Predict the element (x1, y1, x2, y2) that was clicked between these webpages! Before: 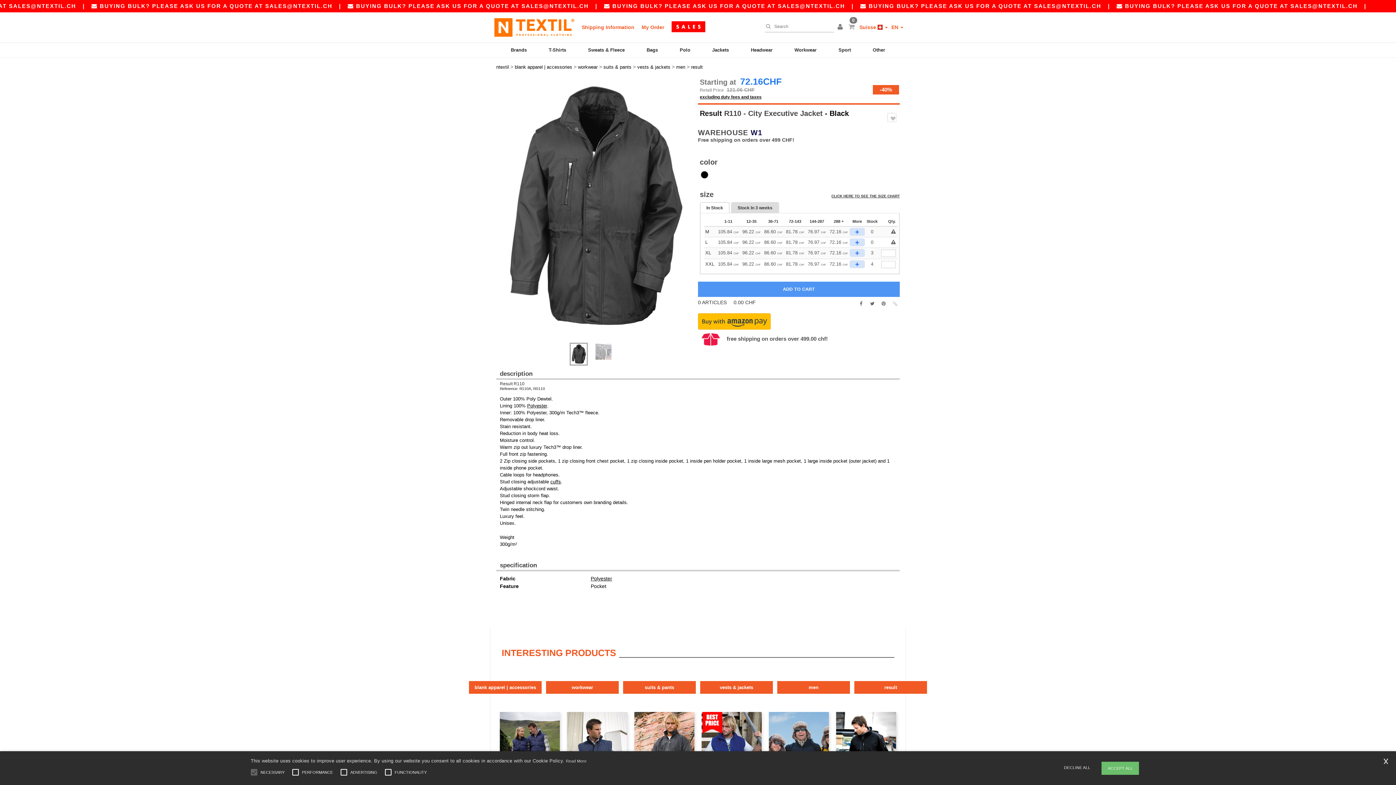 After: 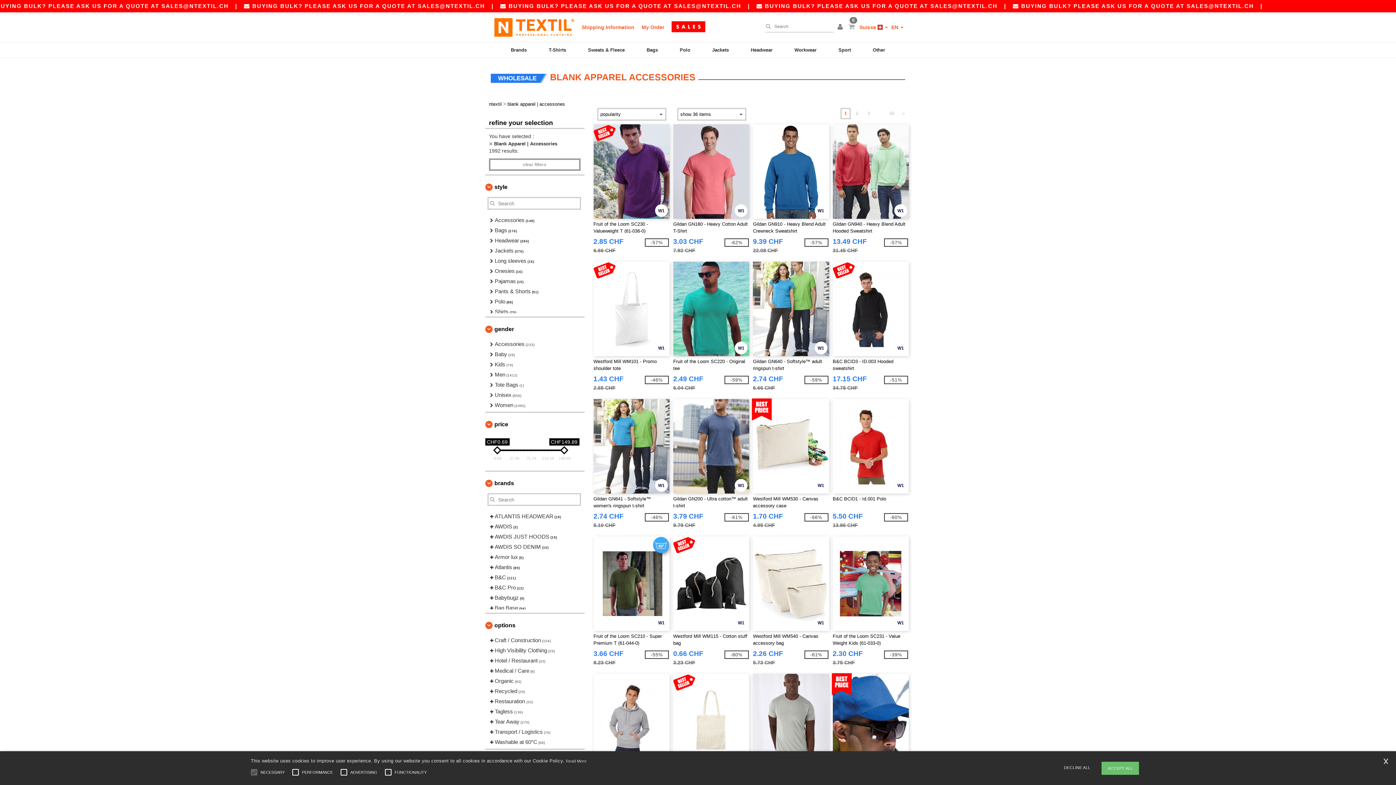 Action: bbox: (871, 42, 887, 59) label: Other